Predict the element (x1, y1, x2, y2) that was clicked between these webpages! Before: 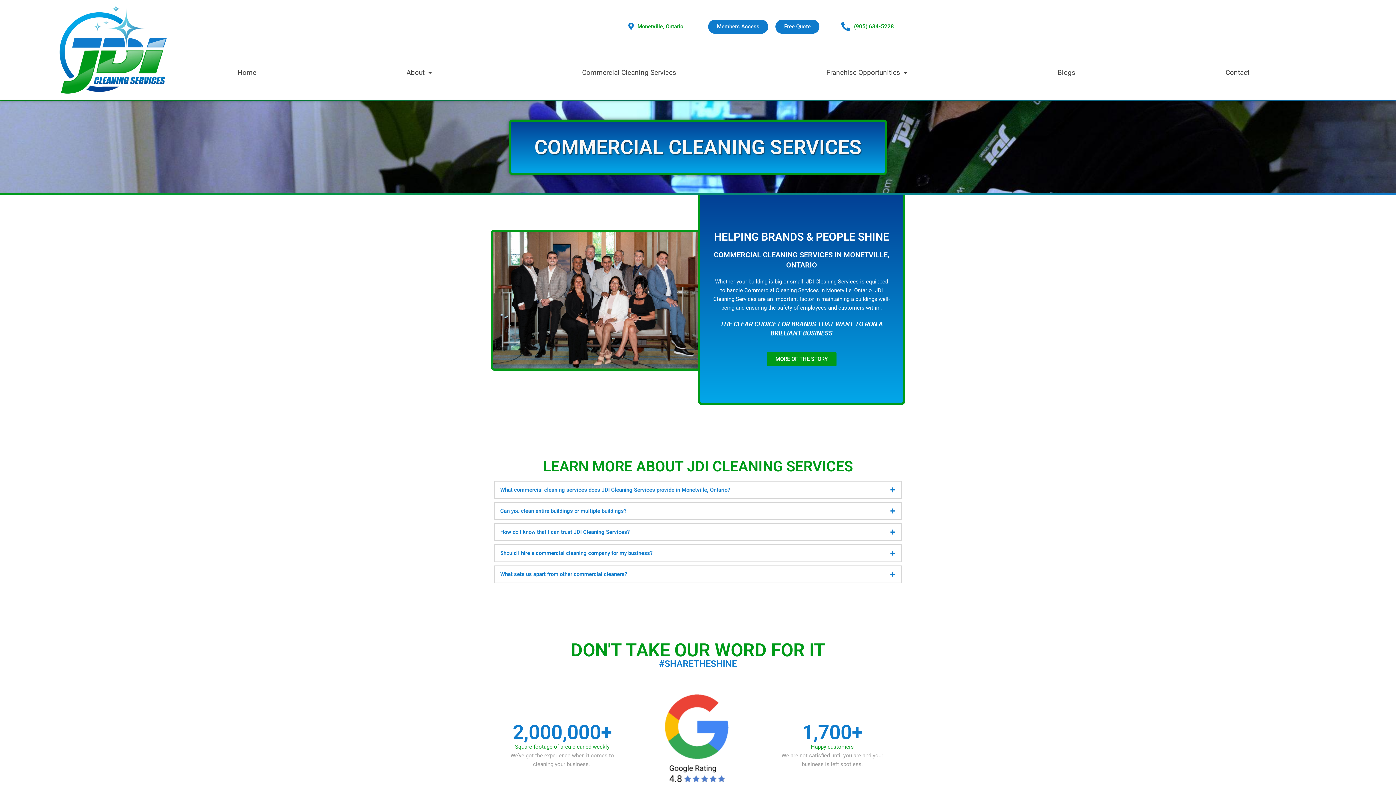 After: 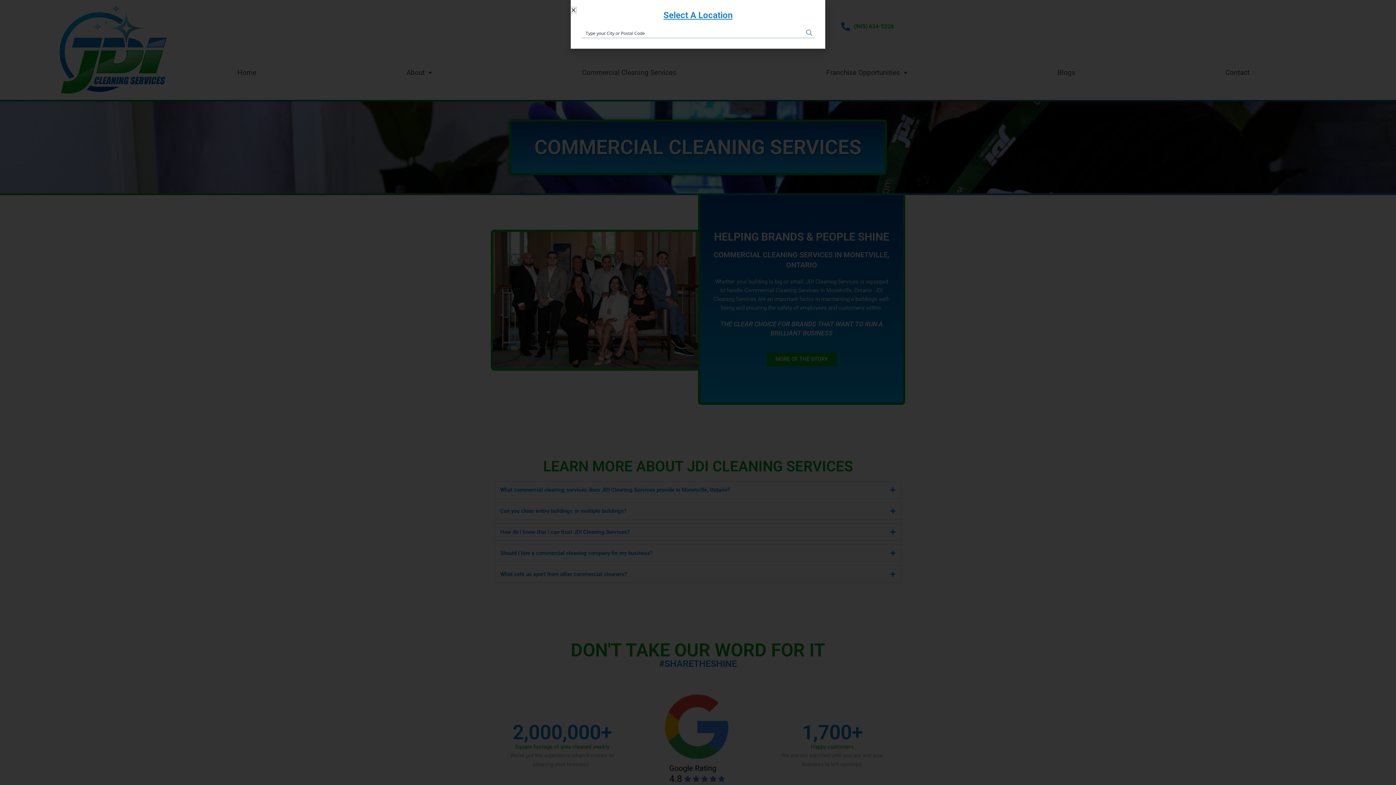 Action: label: Monetville, Ontario bbox: (607, 22, 683, 31)